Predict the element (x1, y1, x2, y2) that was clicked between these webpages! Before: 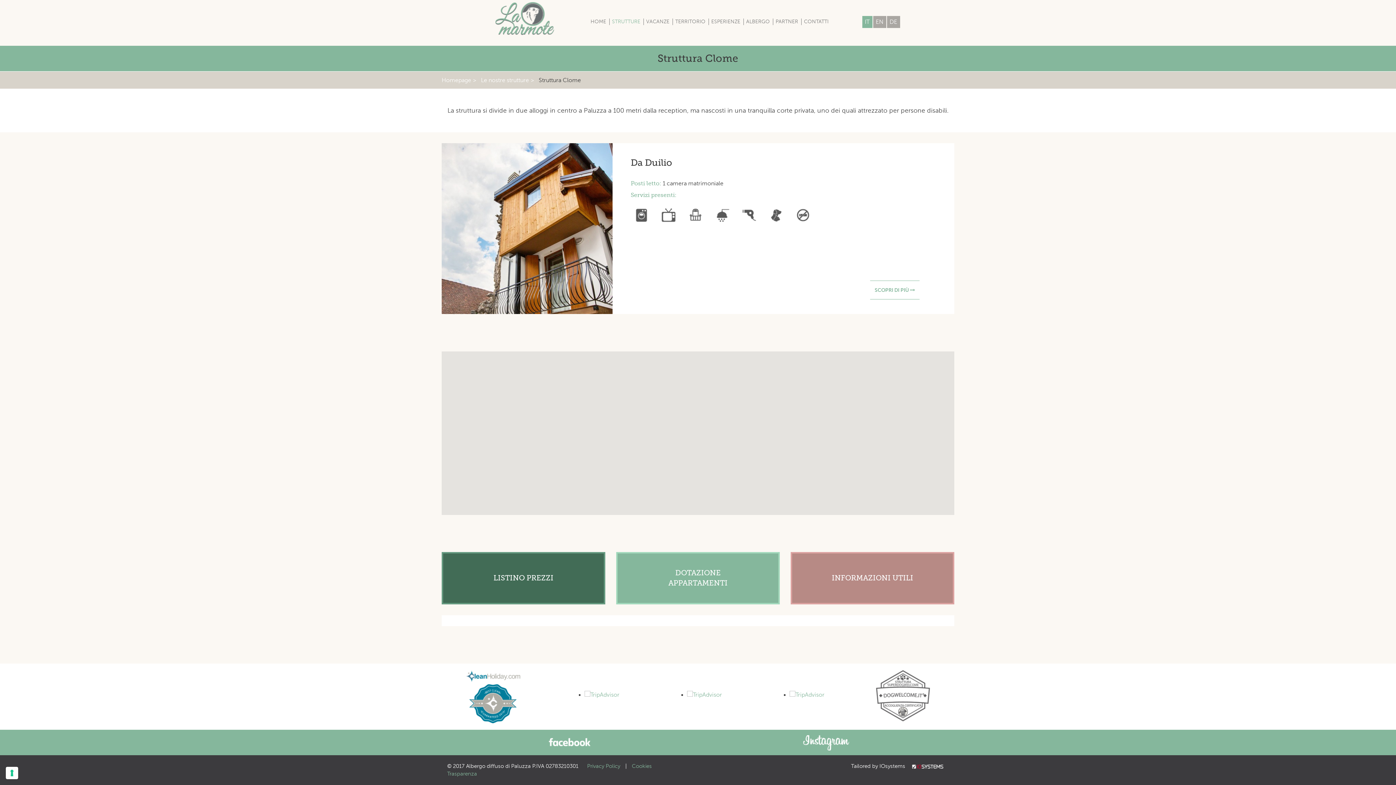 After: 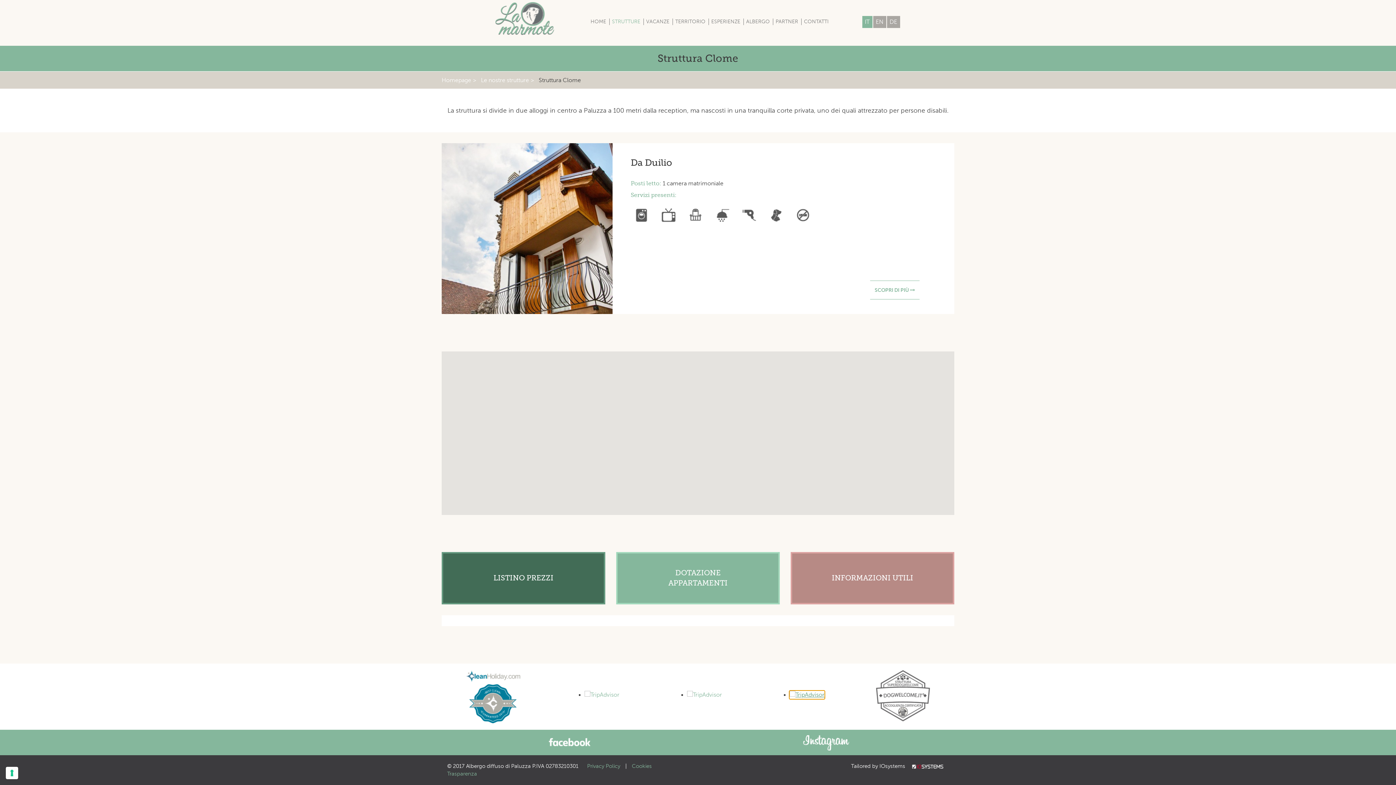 Action: bbox: (789, 691, 824, 699)